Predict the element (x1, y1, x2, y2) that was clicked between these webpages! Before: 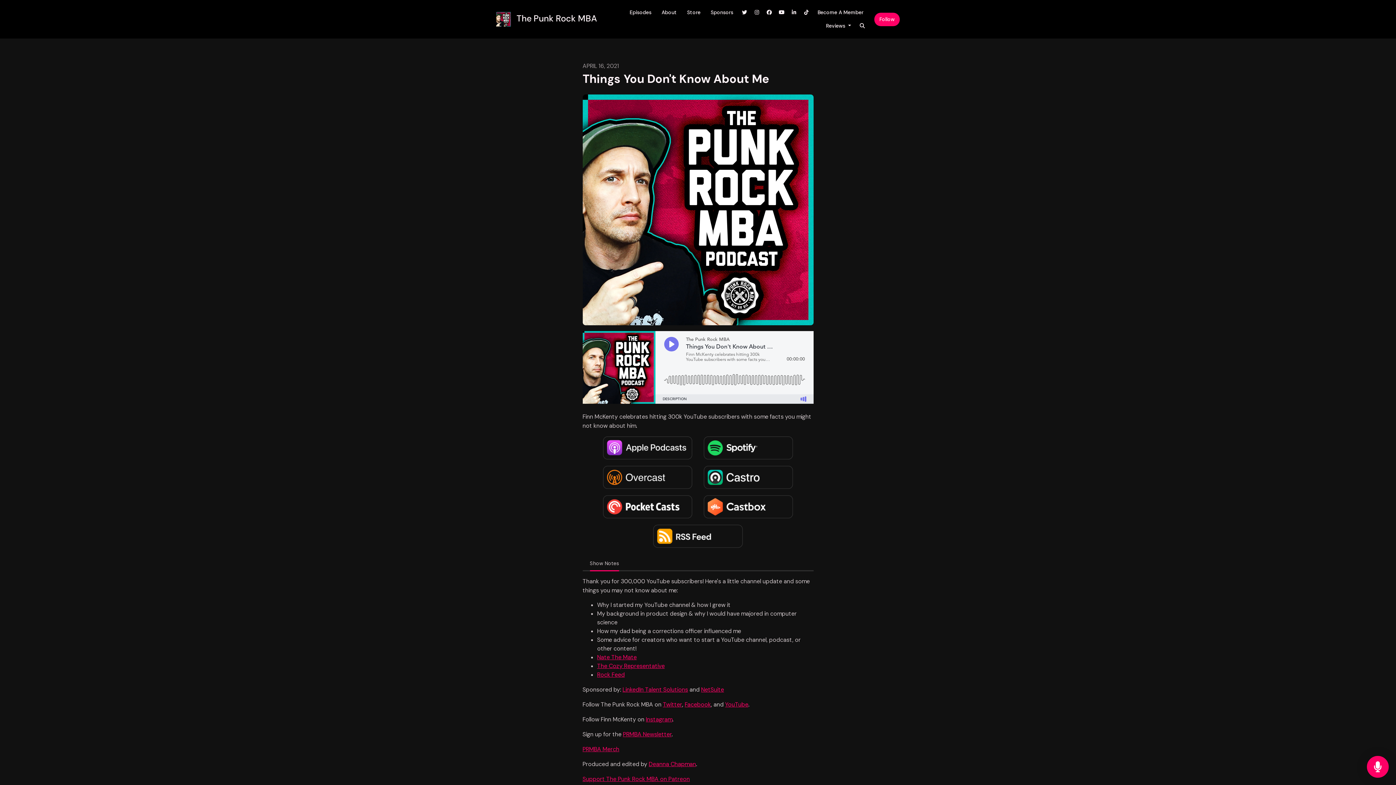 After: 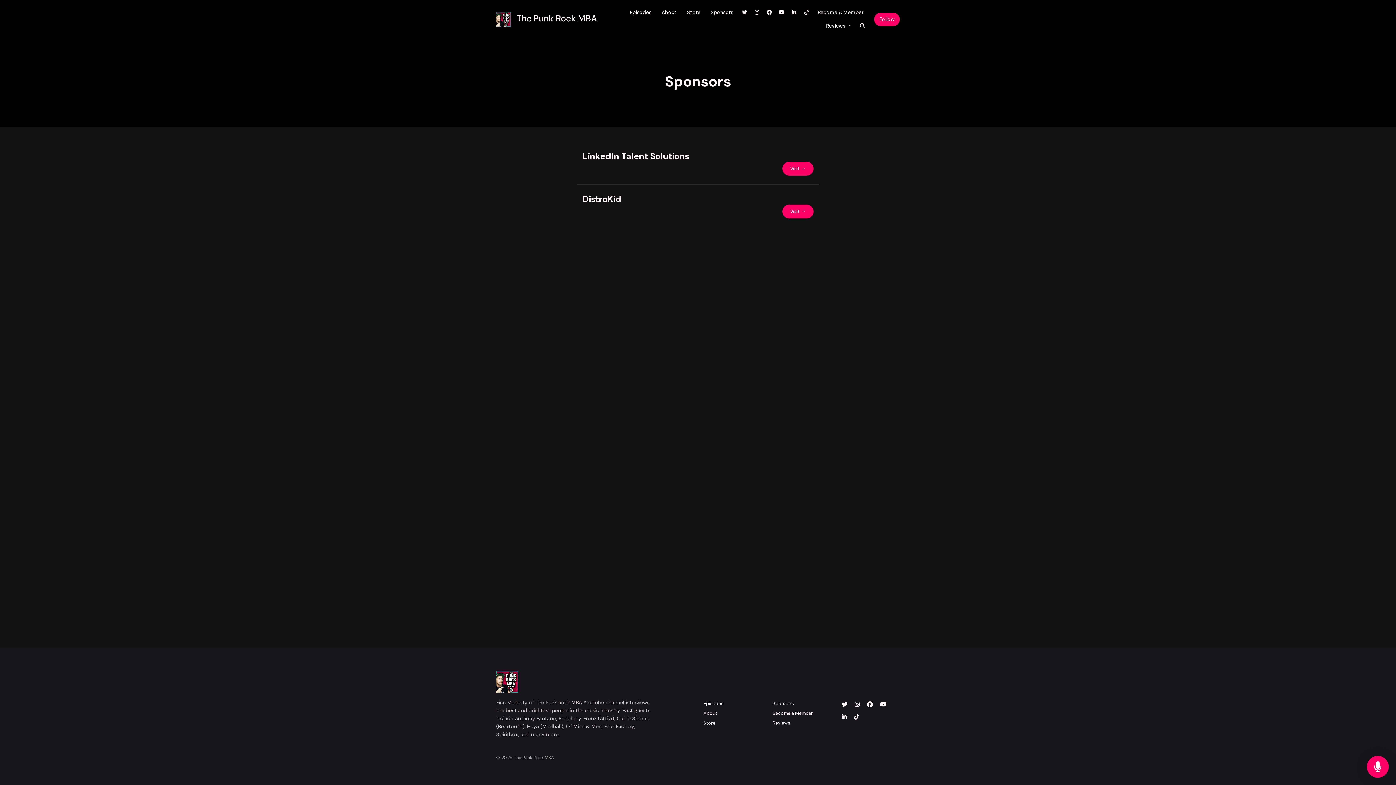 Action: bbox: (705, 5, 738, 19) label: Sponsors